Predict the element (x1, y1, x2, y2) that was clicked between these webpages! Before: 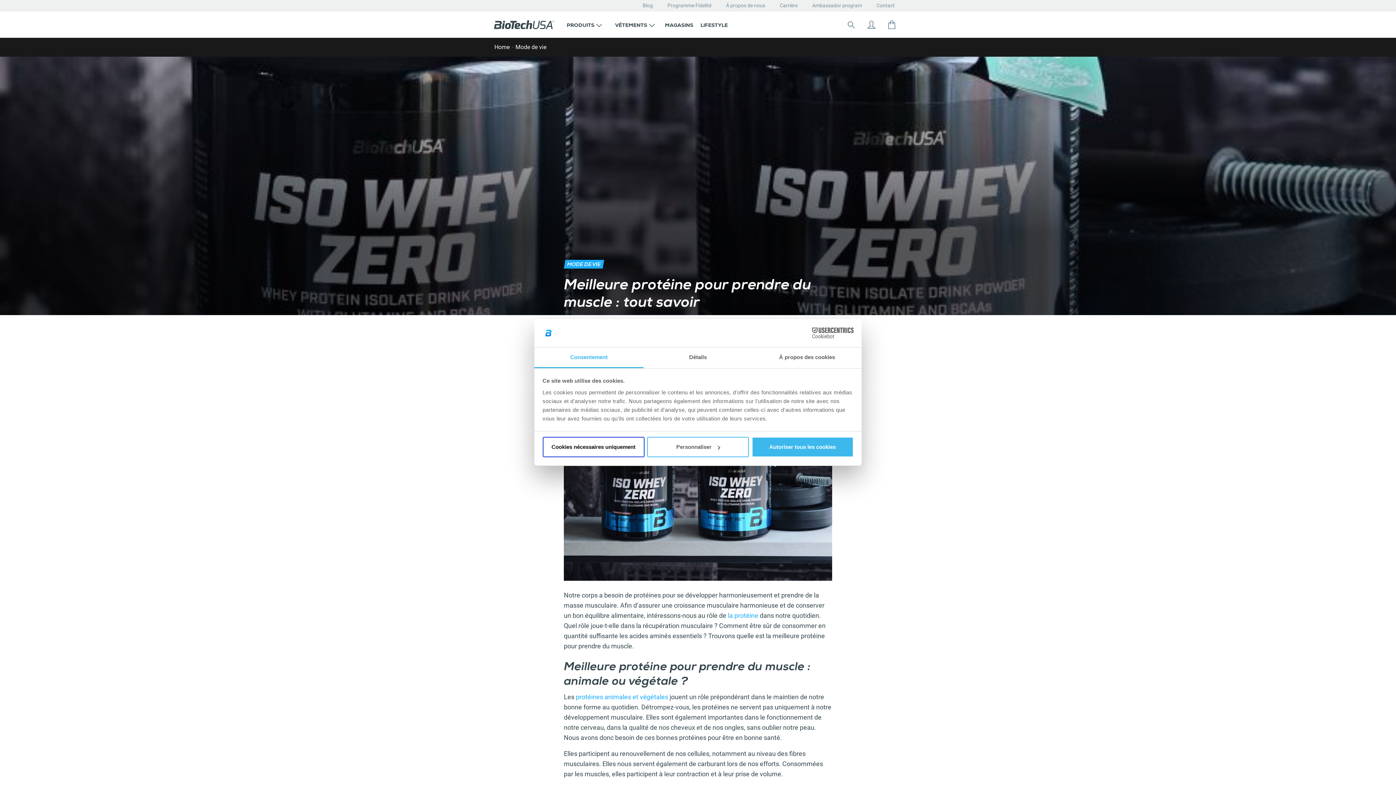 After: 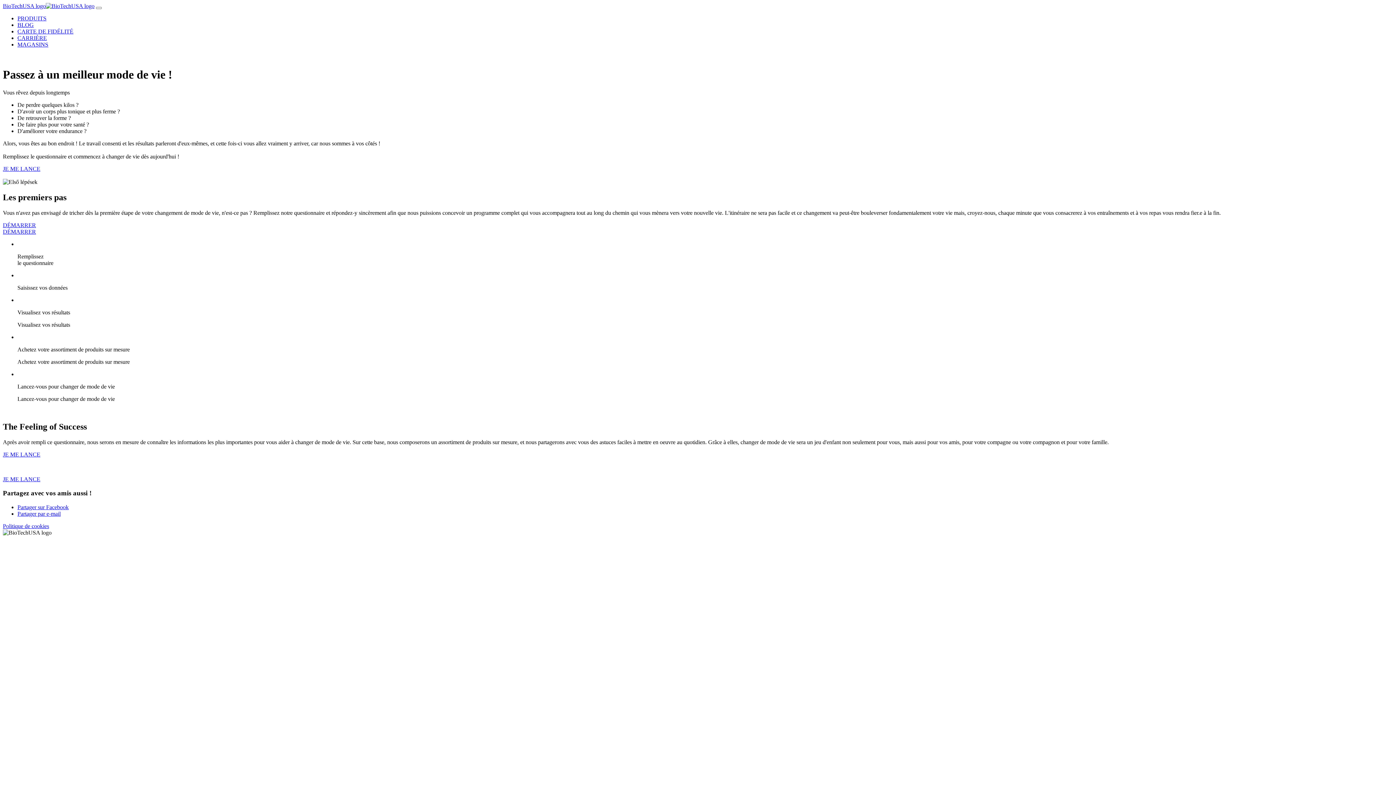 Action: label: LIFESTYLE bbox: (700, 11, 728, 37)